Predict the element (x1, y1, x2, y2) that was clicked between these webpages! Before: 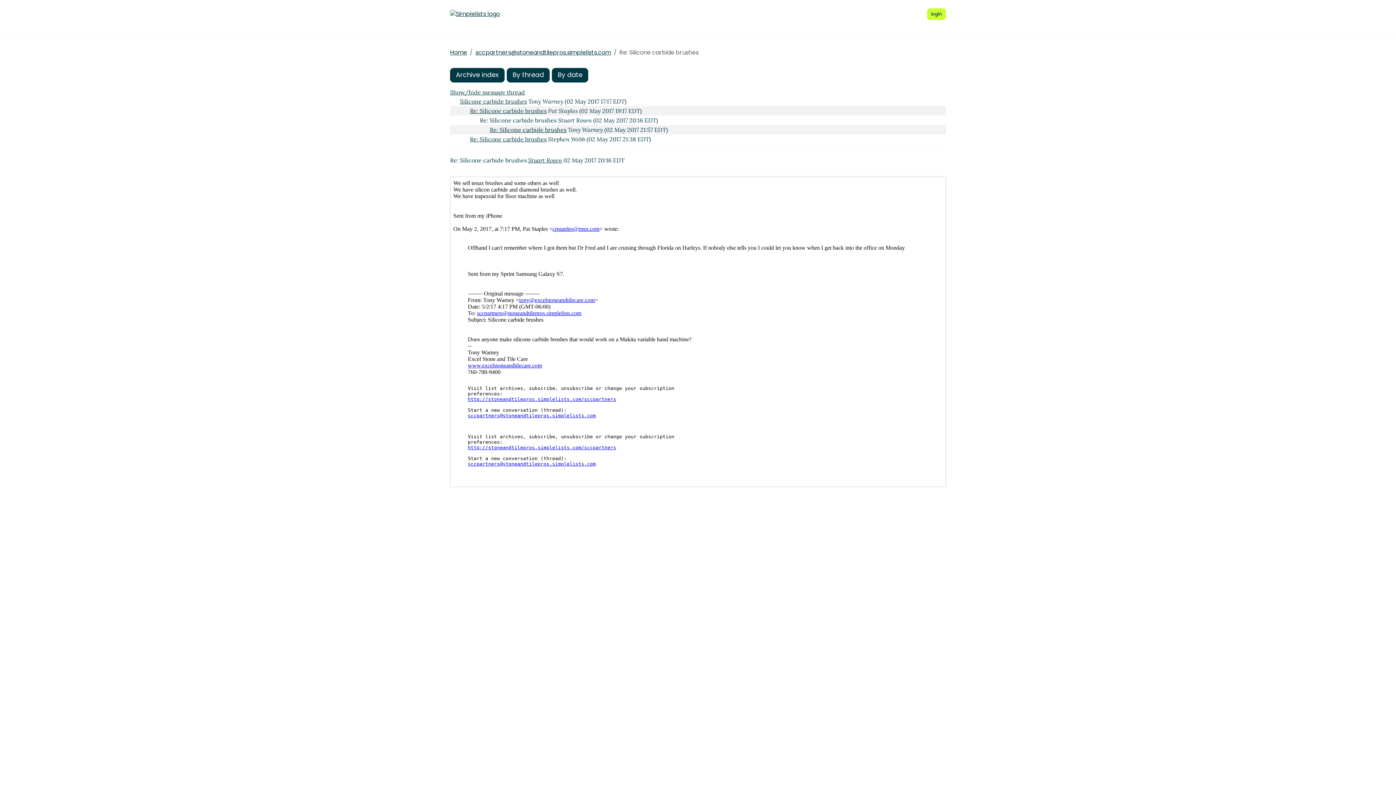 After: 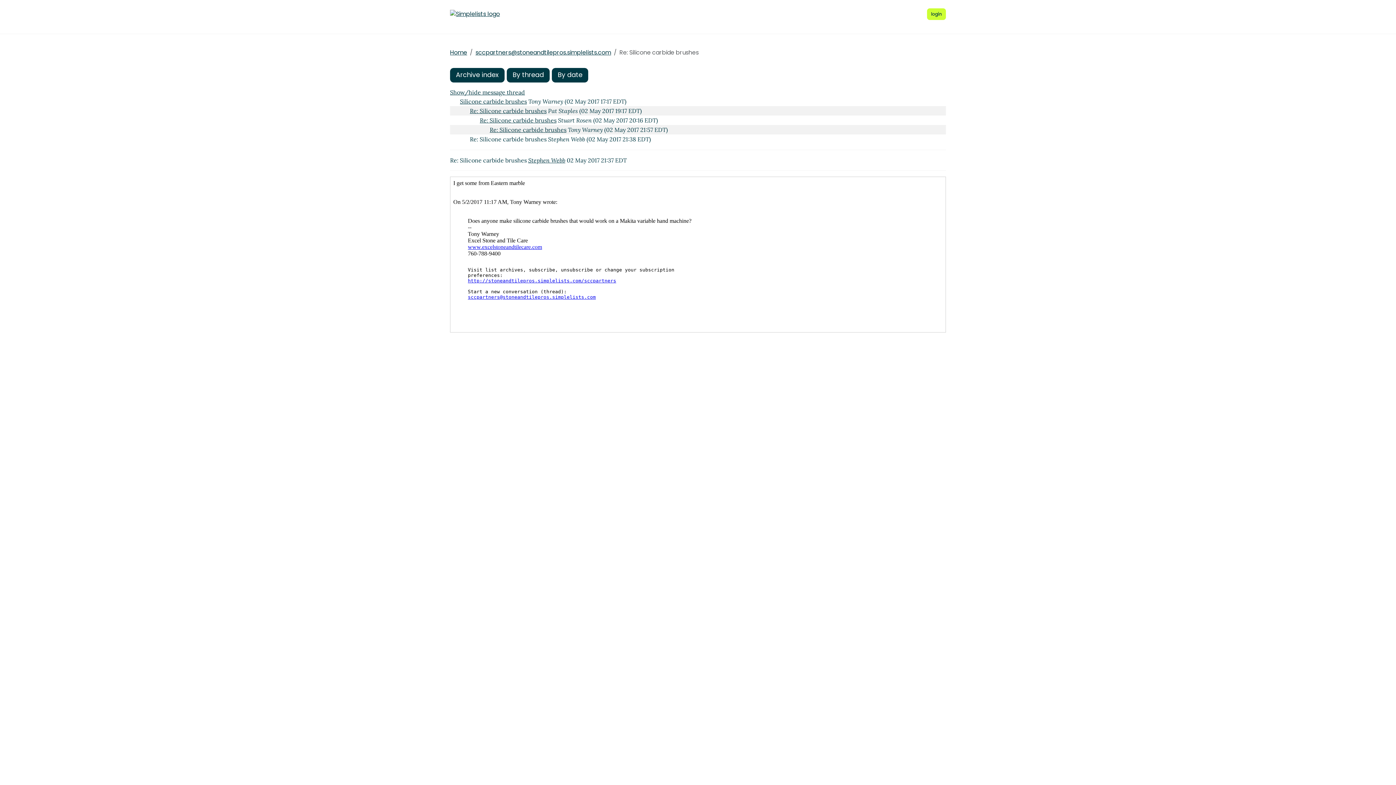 Action: label: Re: Silicone carbide brushes bbox: (470, 135, 546, 142)